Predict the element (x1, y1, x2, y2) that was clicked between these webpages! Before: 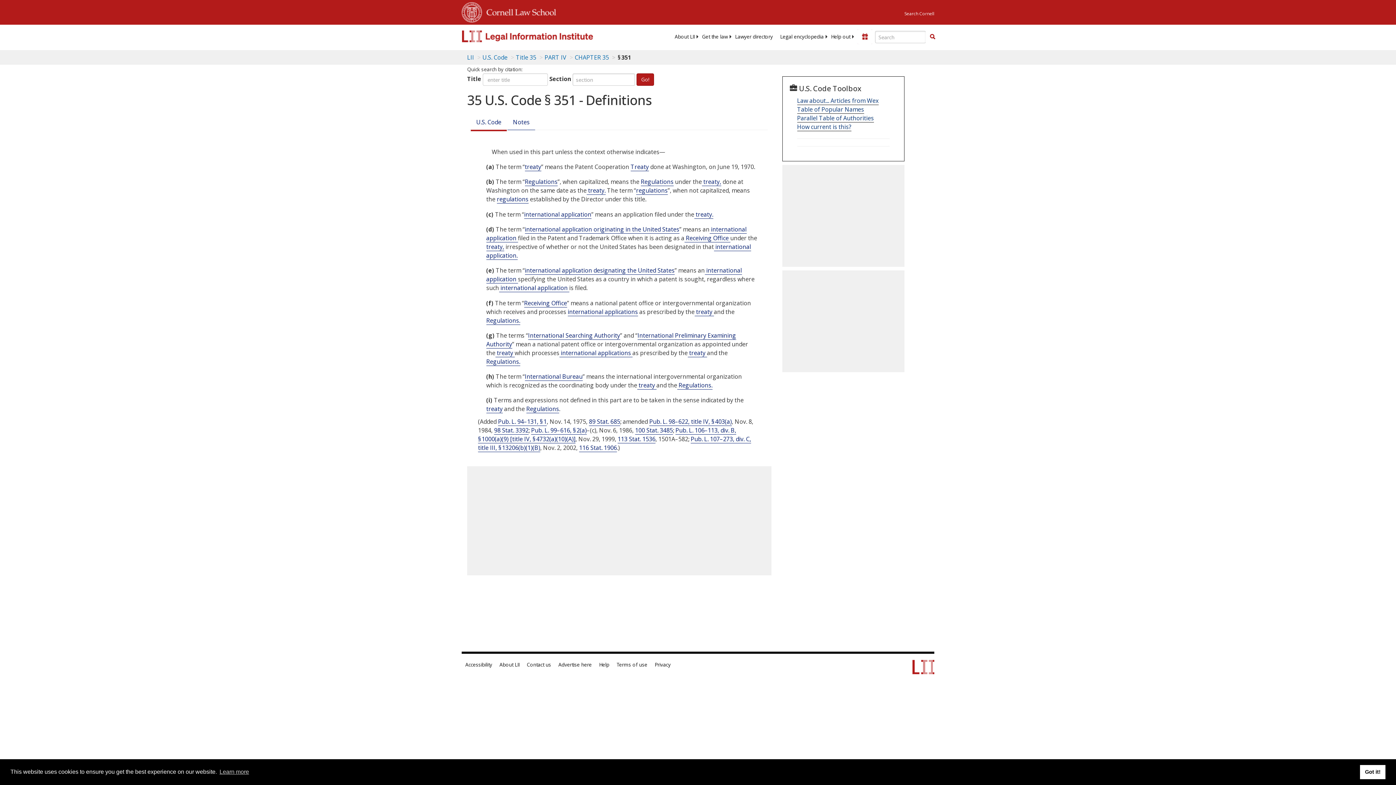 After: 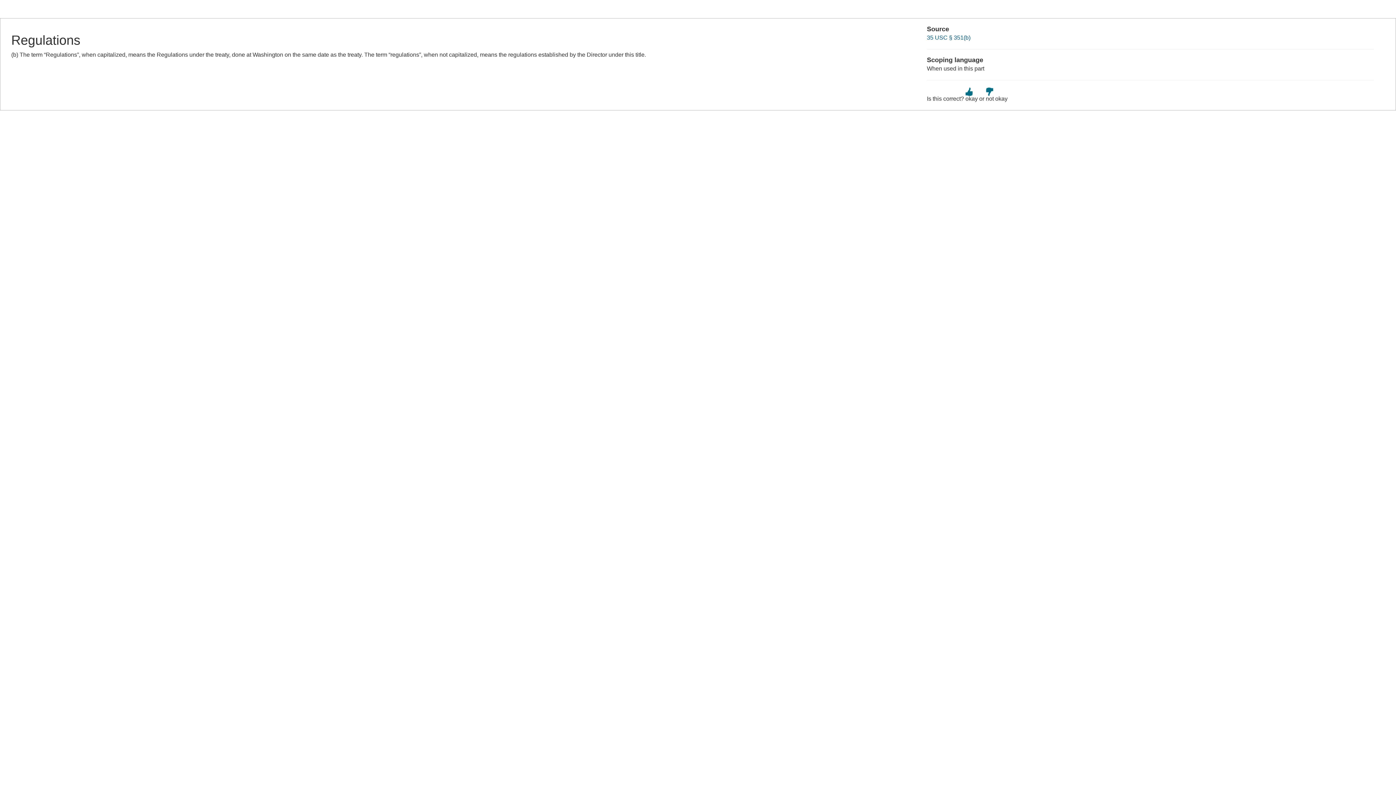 Action: label: Definitions -  Regulations. bbox: (486, 357, 520, 366)